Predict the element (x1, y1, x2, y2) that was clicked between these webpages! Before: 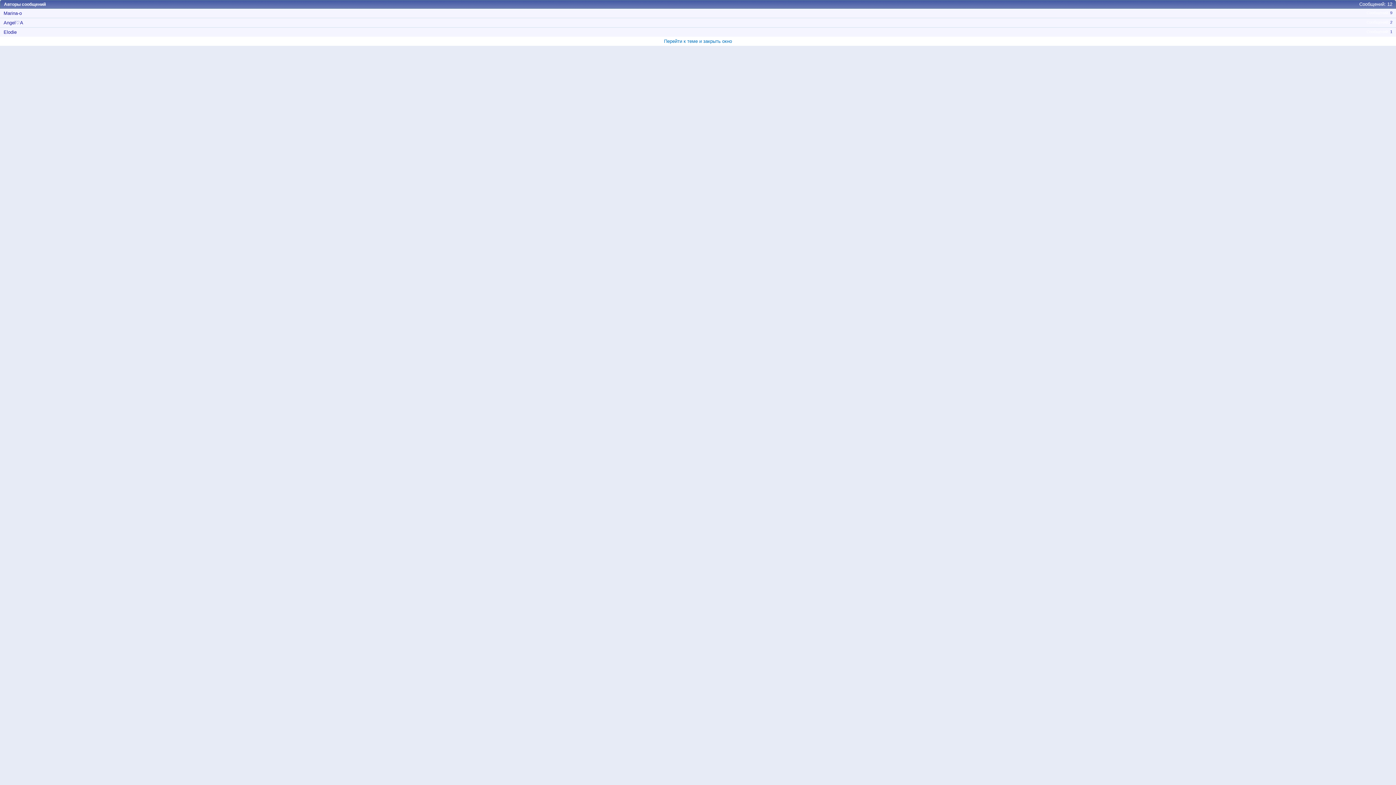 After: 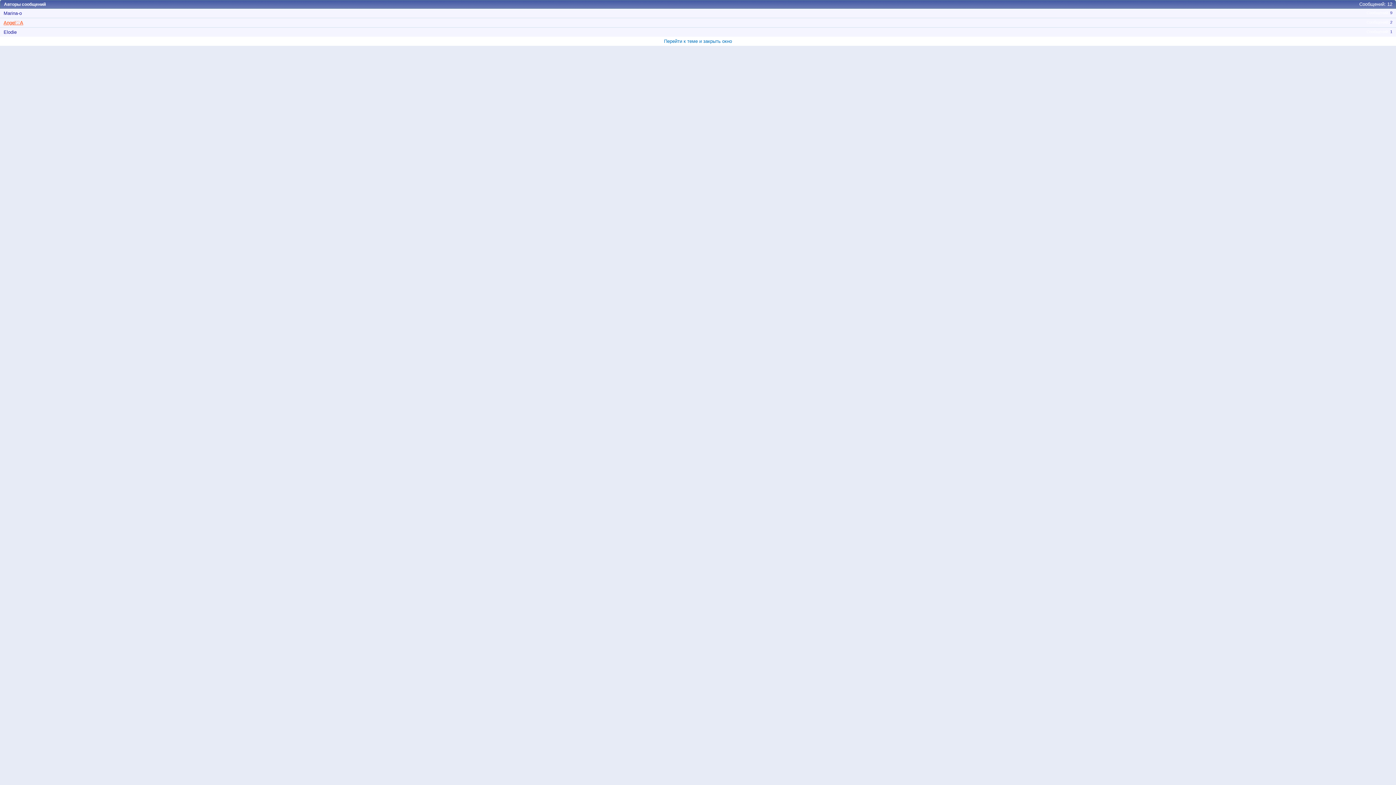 Action: bbox: (3, 20, 23, 25) label: Angel♡A